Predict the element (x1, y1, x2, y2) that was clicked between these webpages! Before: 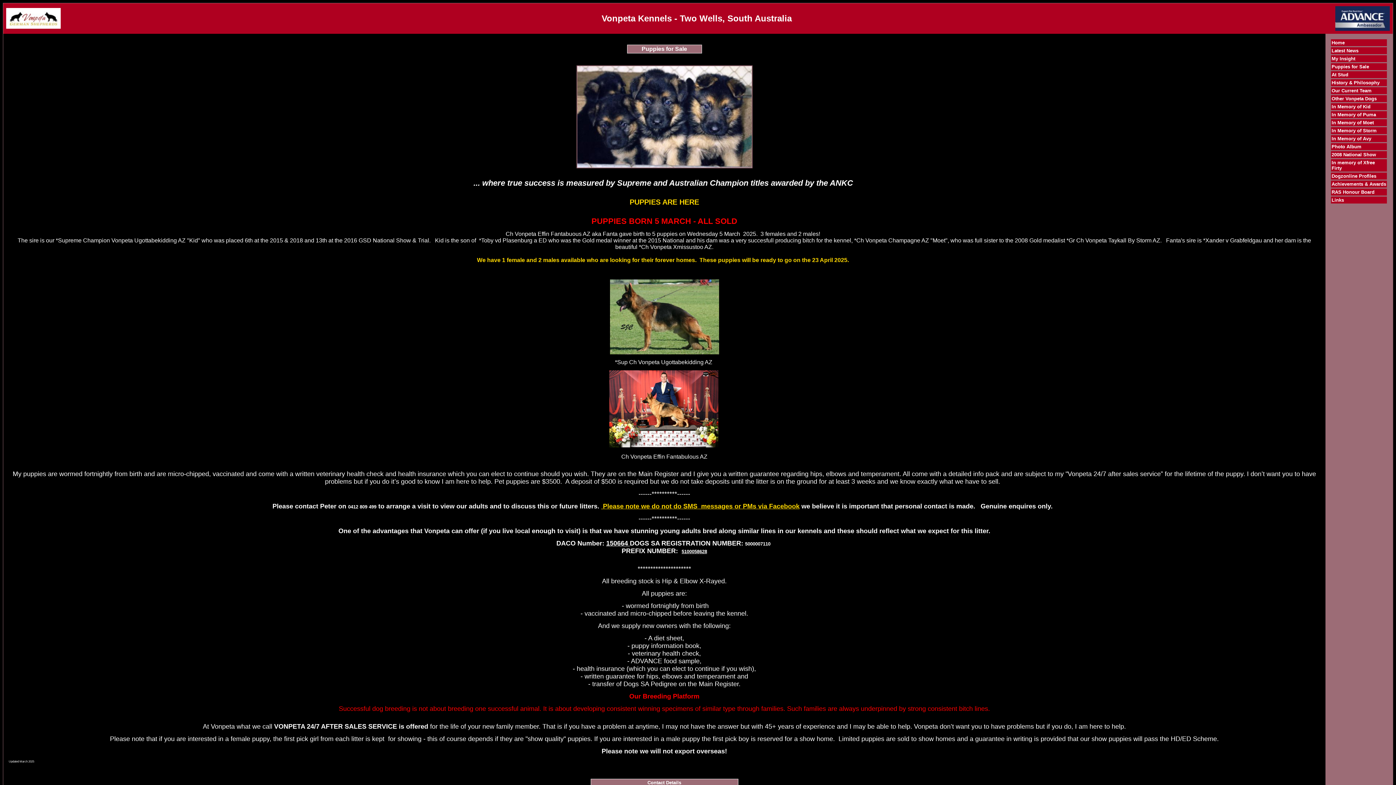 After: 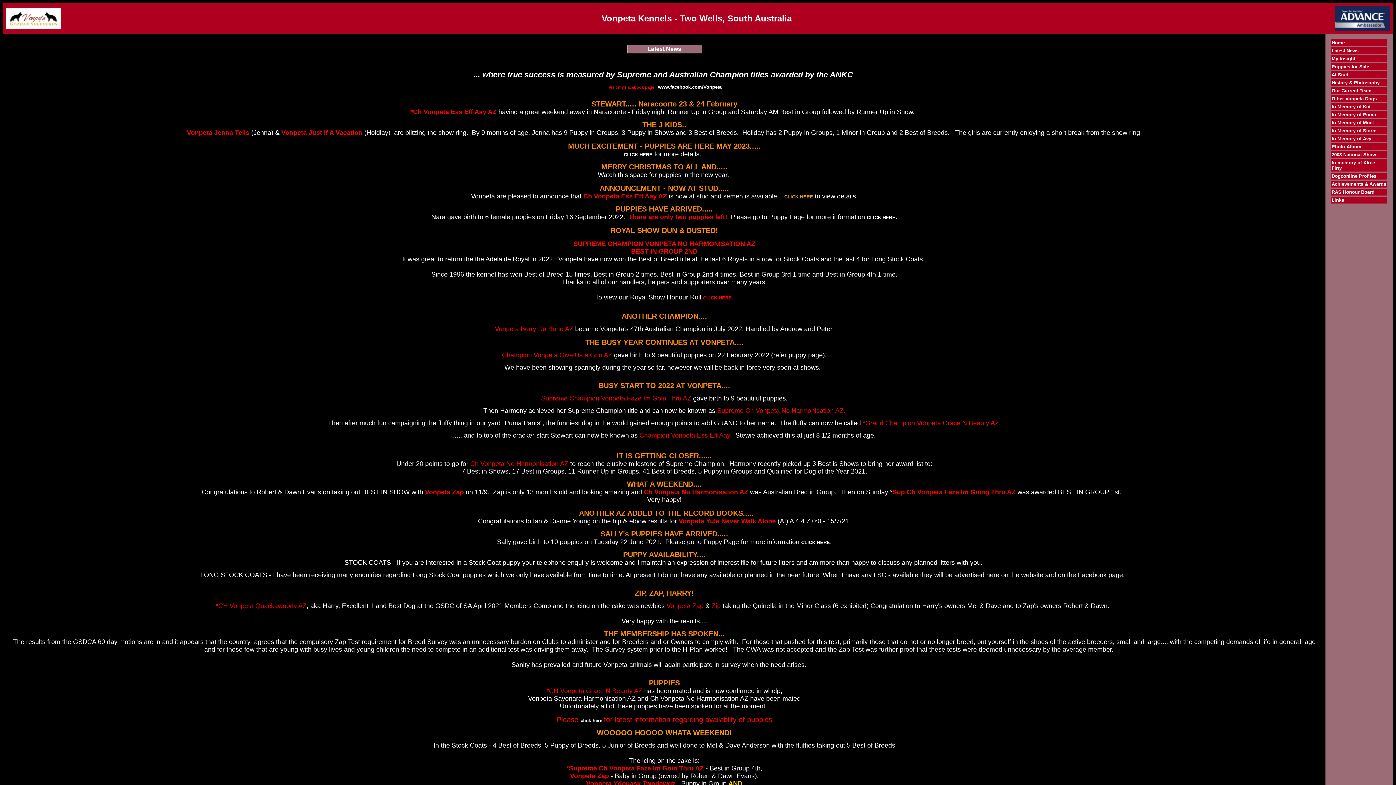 Action: label: Latest News bbox: (1332, 48, 1358, 53)